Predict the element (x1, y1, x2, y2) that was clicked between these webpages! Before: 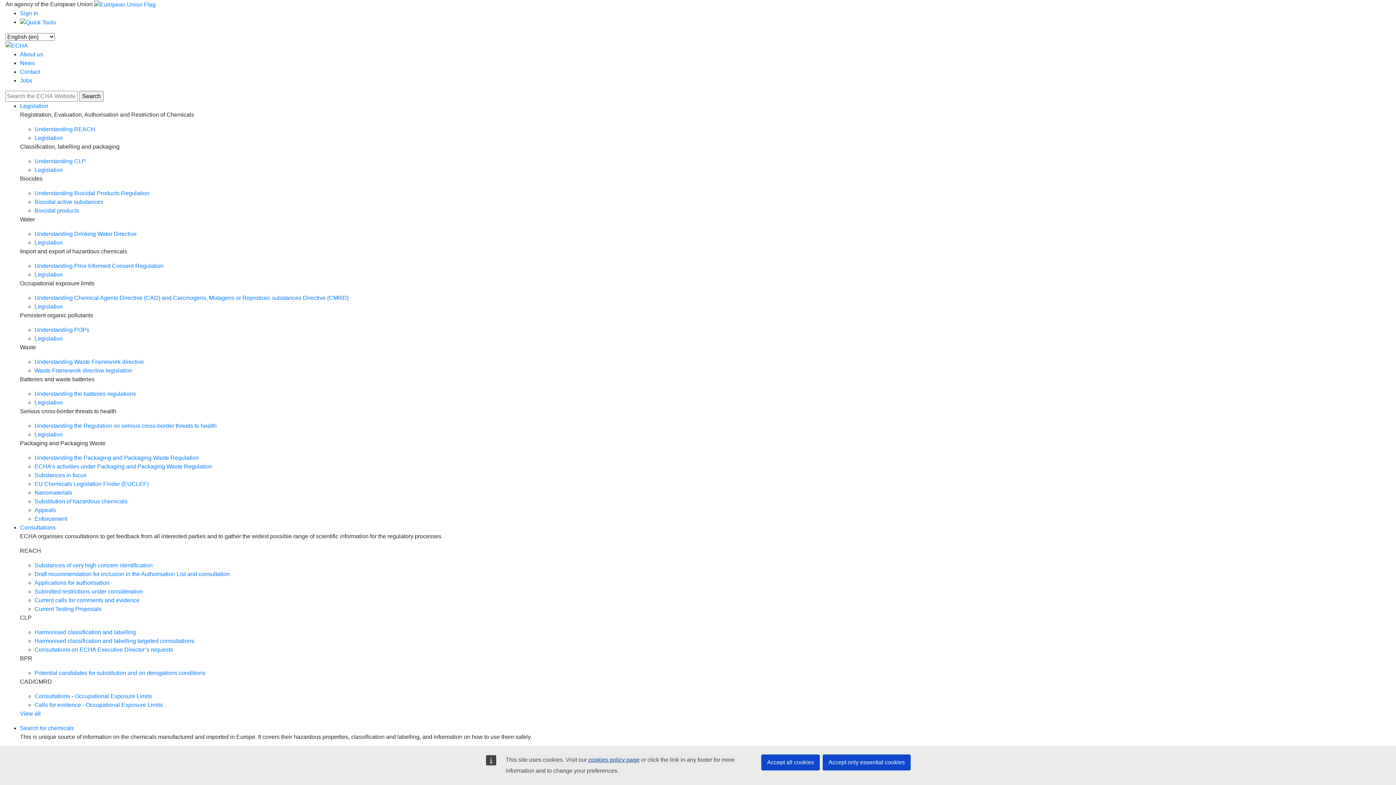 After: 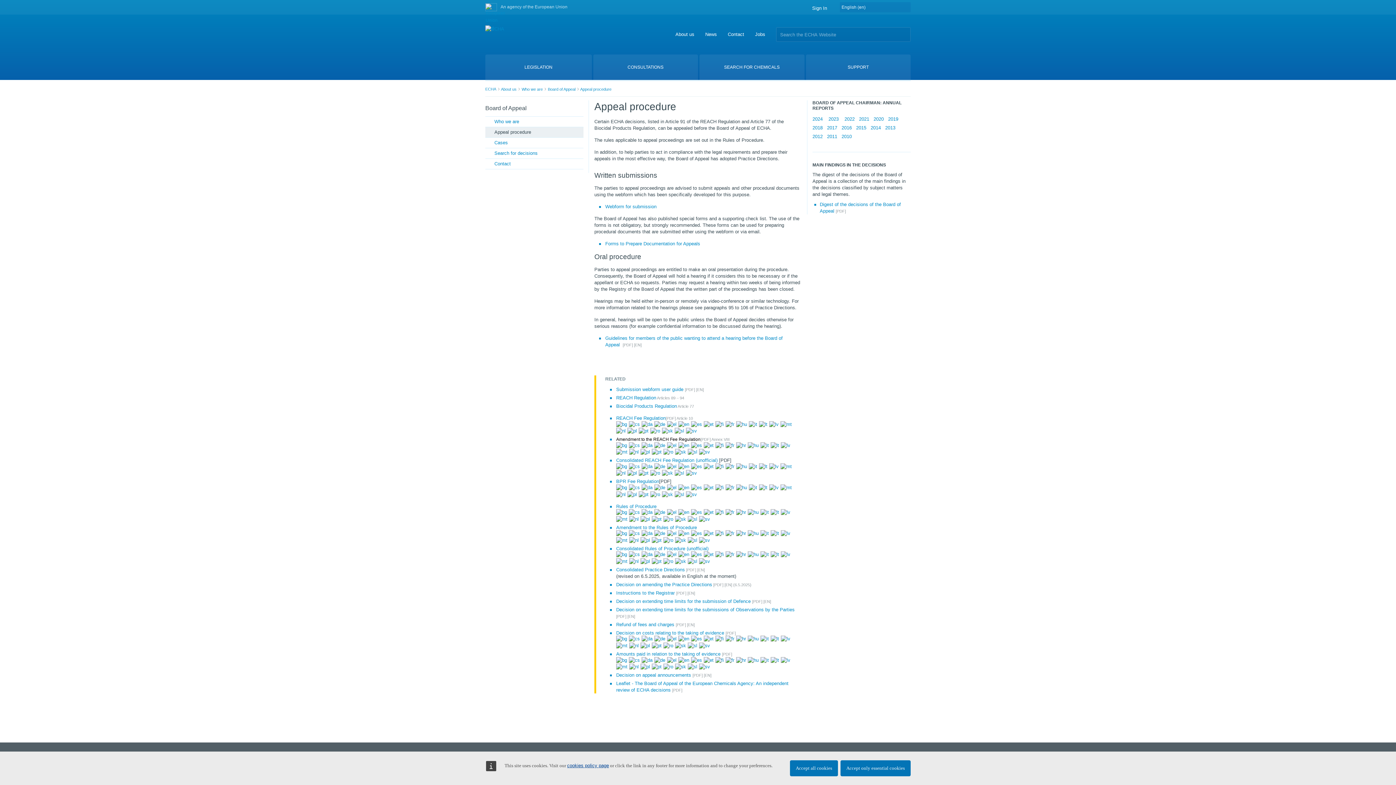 Action: bbox: (34, 507, 56, 513) label: Appeals